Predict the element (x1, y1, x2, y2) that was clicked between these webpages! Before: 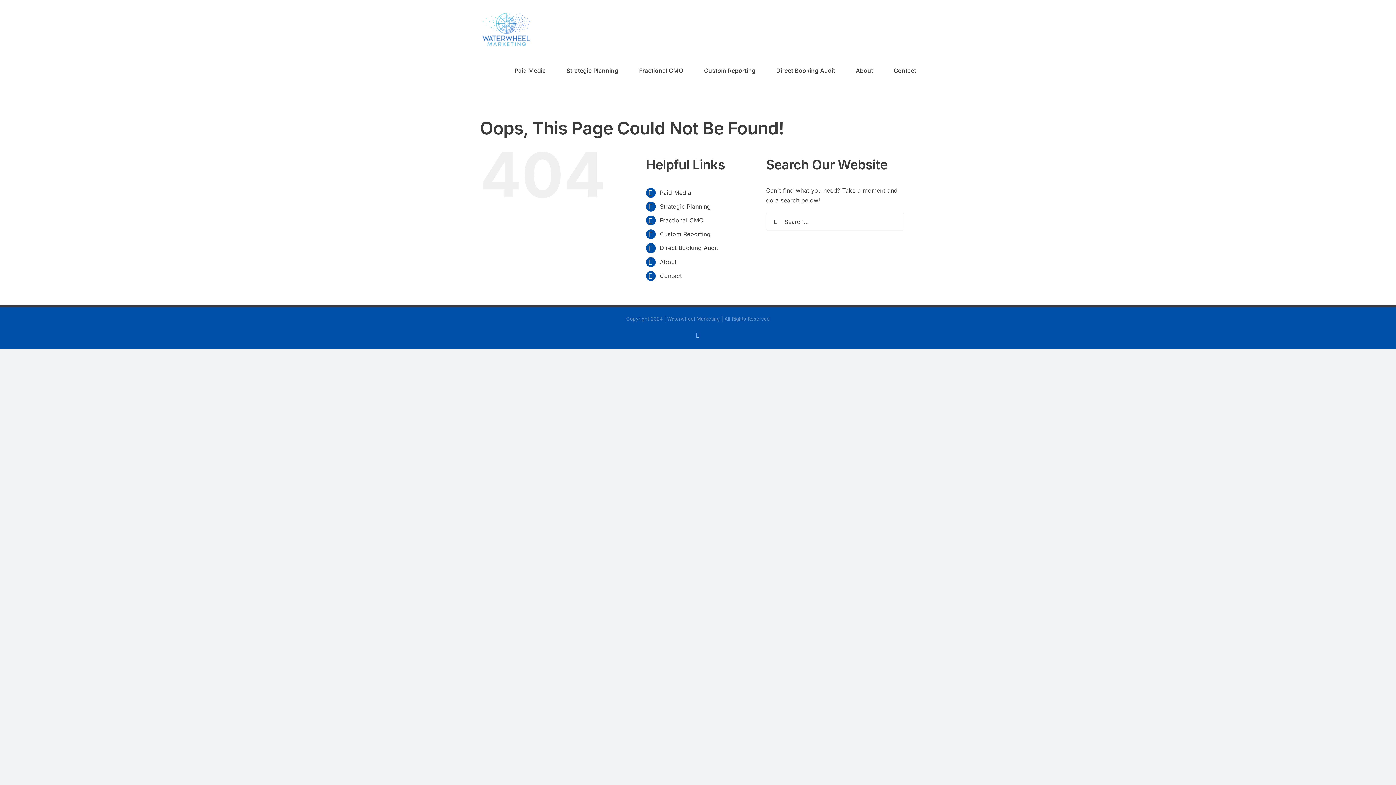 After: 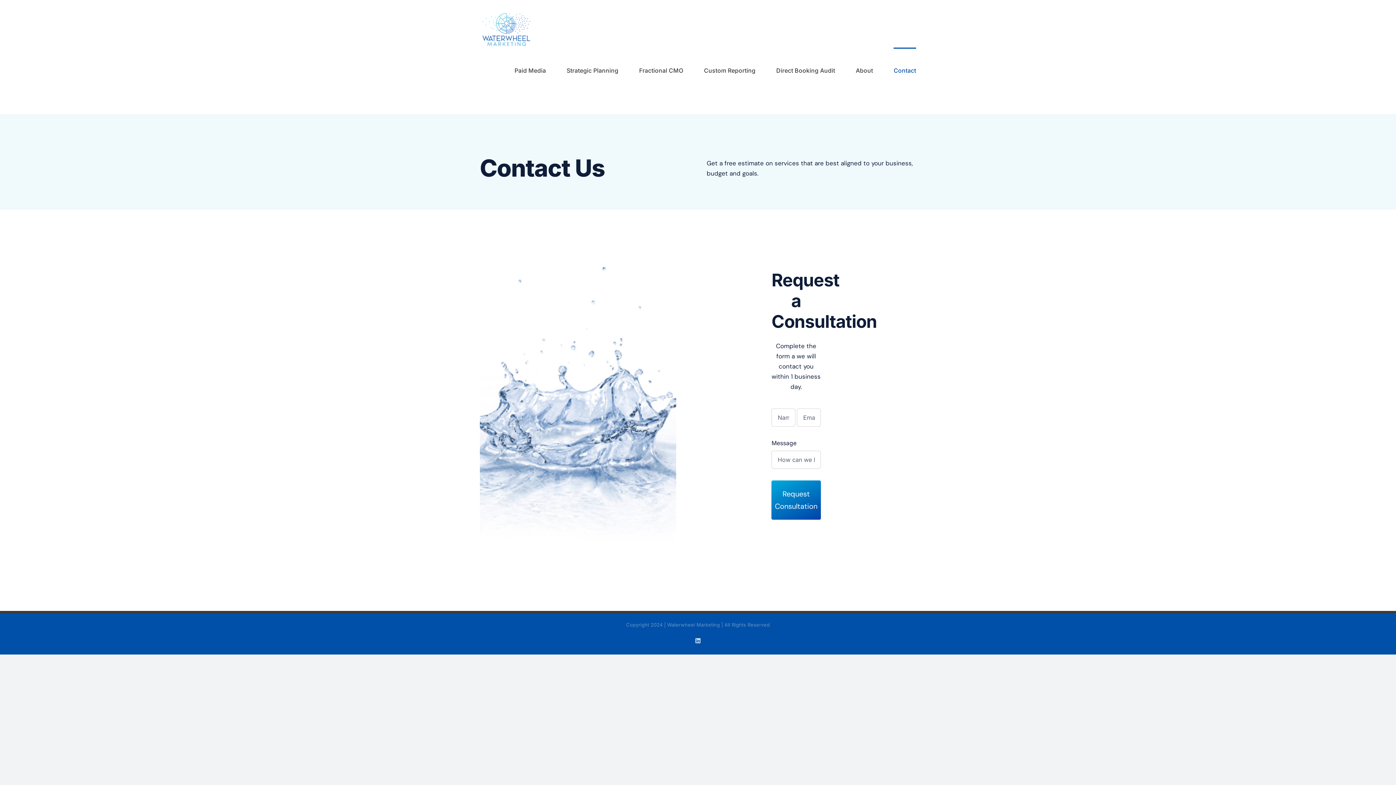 Action: label: Contact bbox: (893, 47, 916, 92)